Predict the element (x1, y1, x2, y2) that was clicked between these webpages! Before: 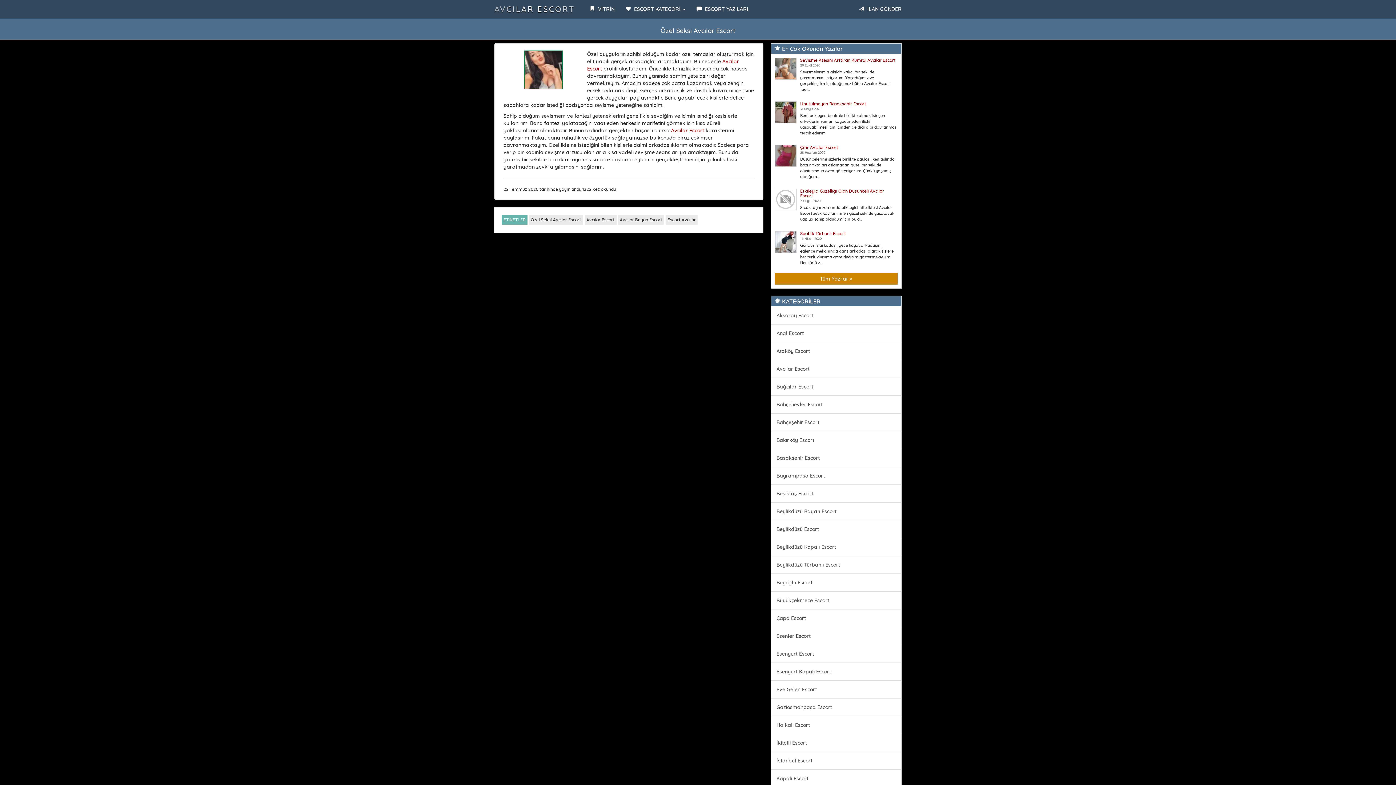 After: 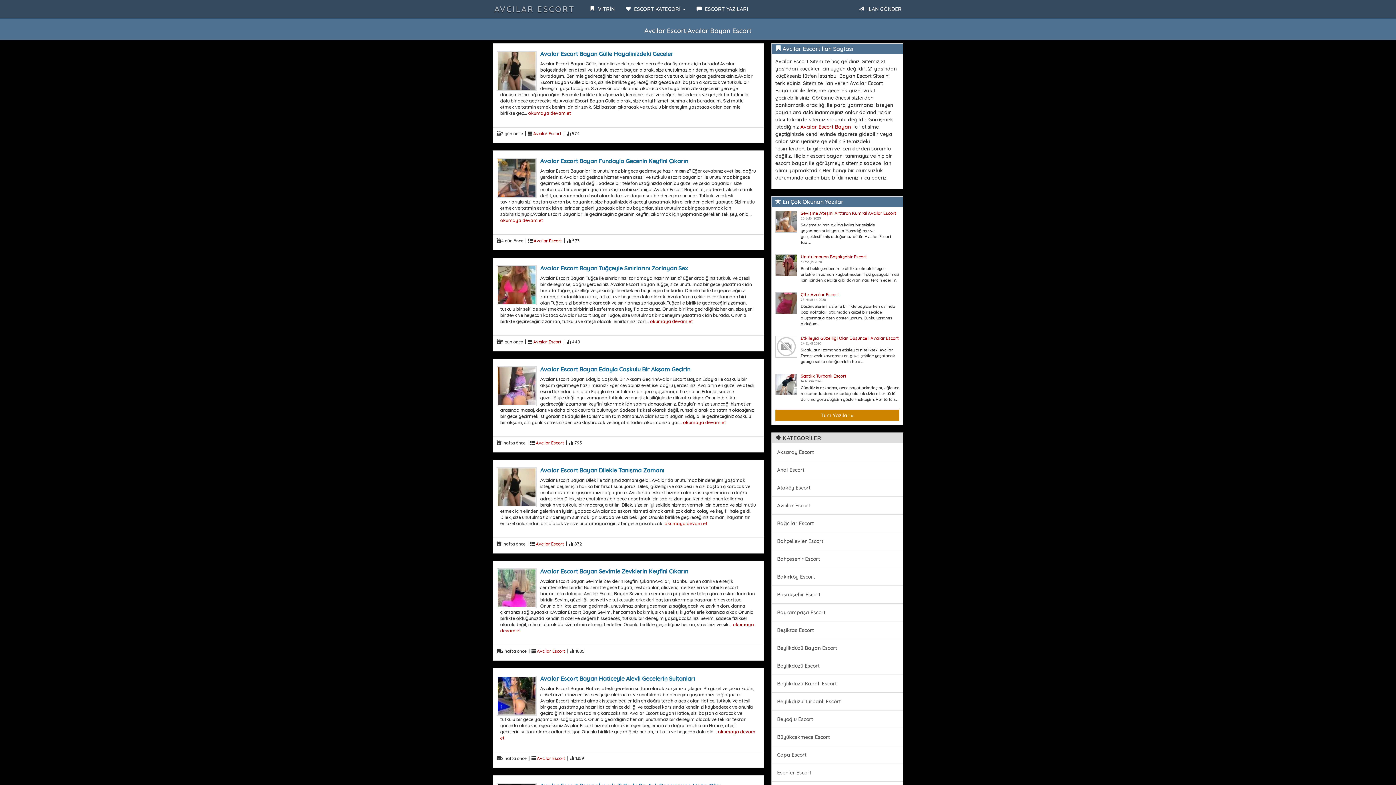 Action: label: Büyükçekmece Escort bbox: (771, 591, 901, 609)